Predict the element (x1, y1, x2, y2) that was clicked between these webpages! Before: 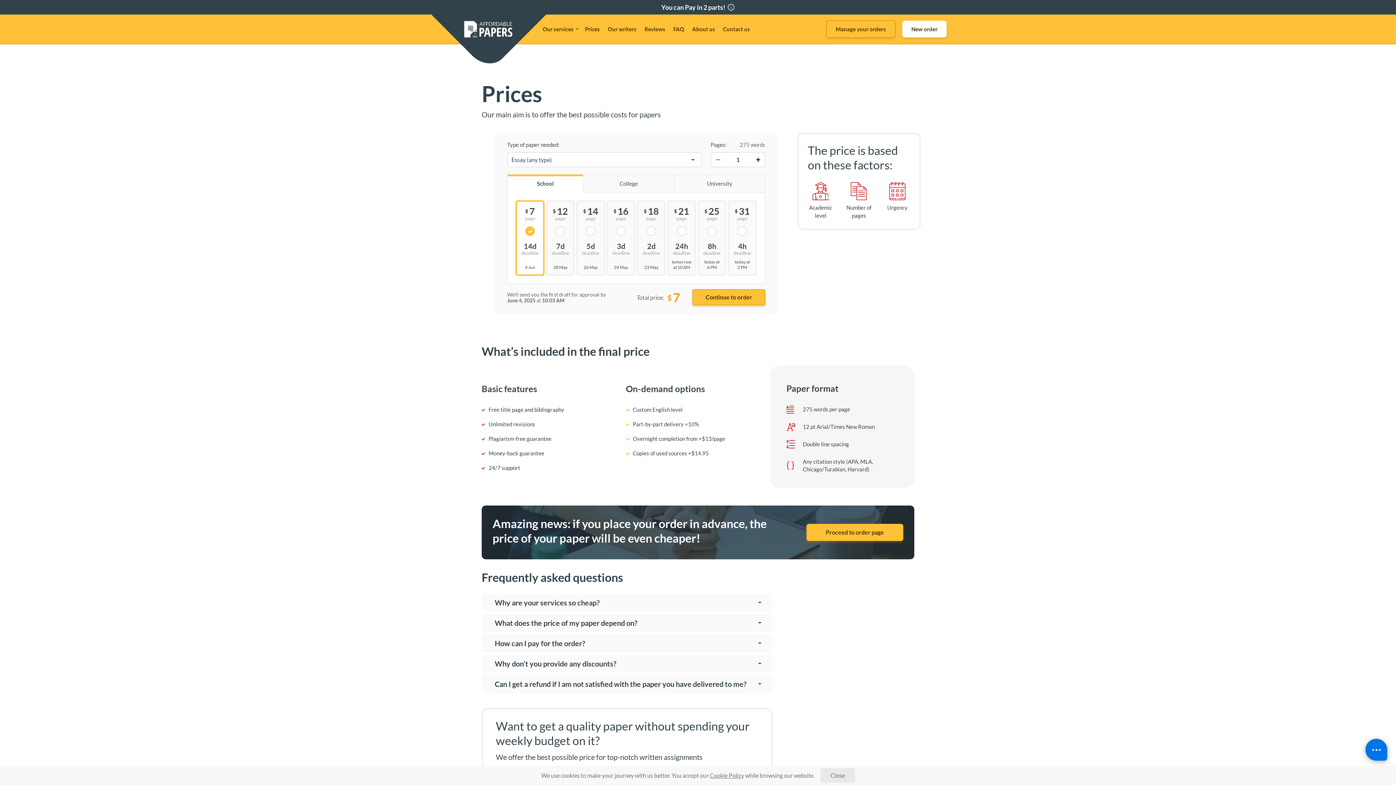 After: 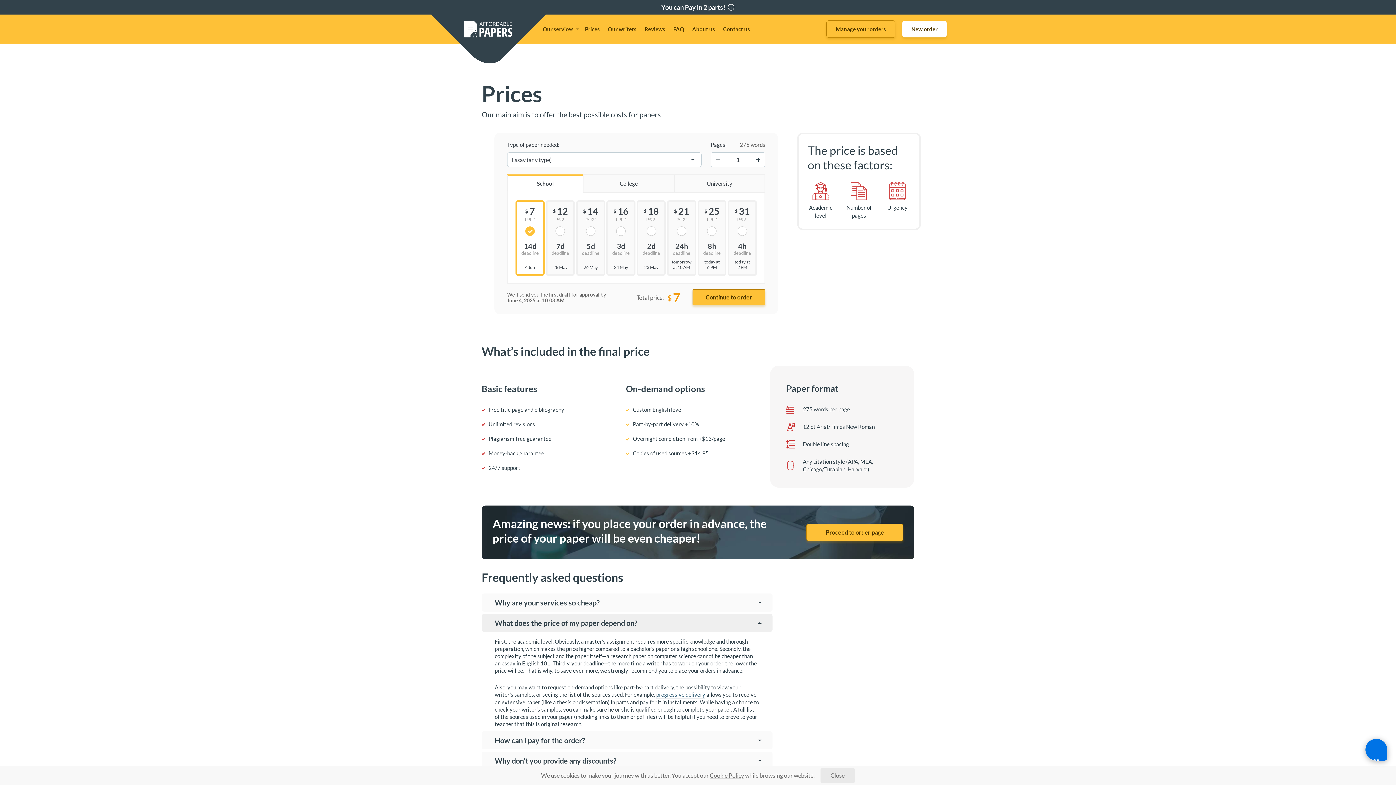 Action: bbox: (481, 614, 772, 632) label: What does the price of my paper depend on?